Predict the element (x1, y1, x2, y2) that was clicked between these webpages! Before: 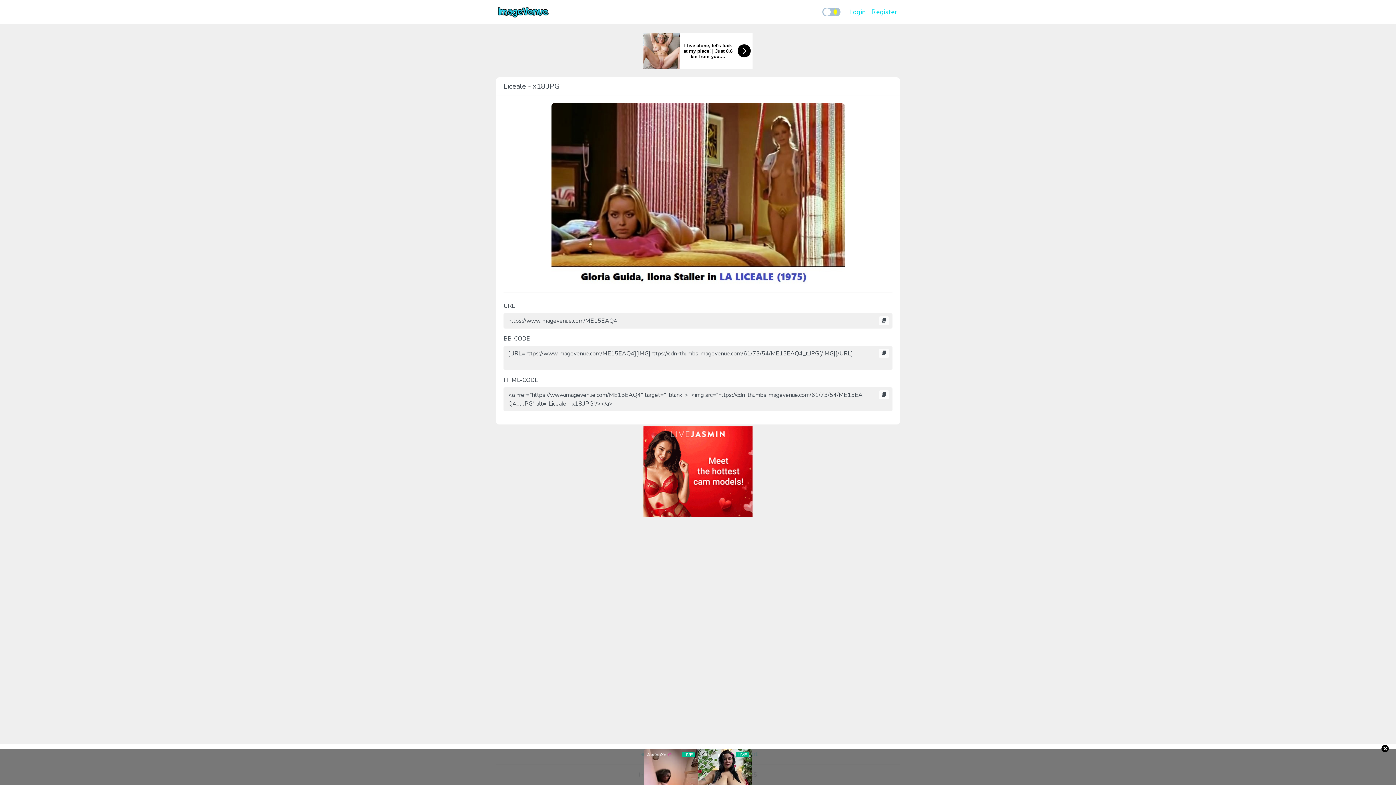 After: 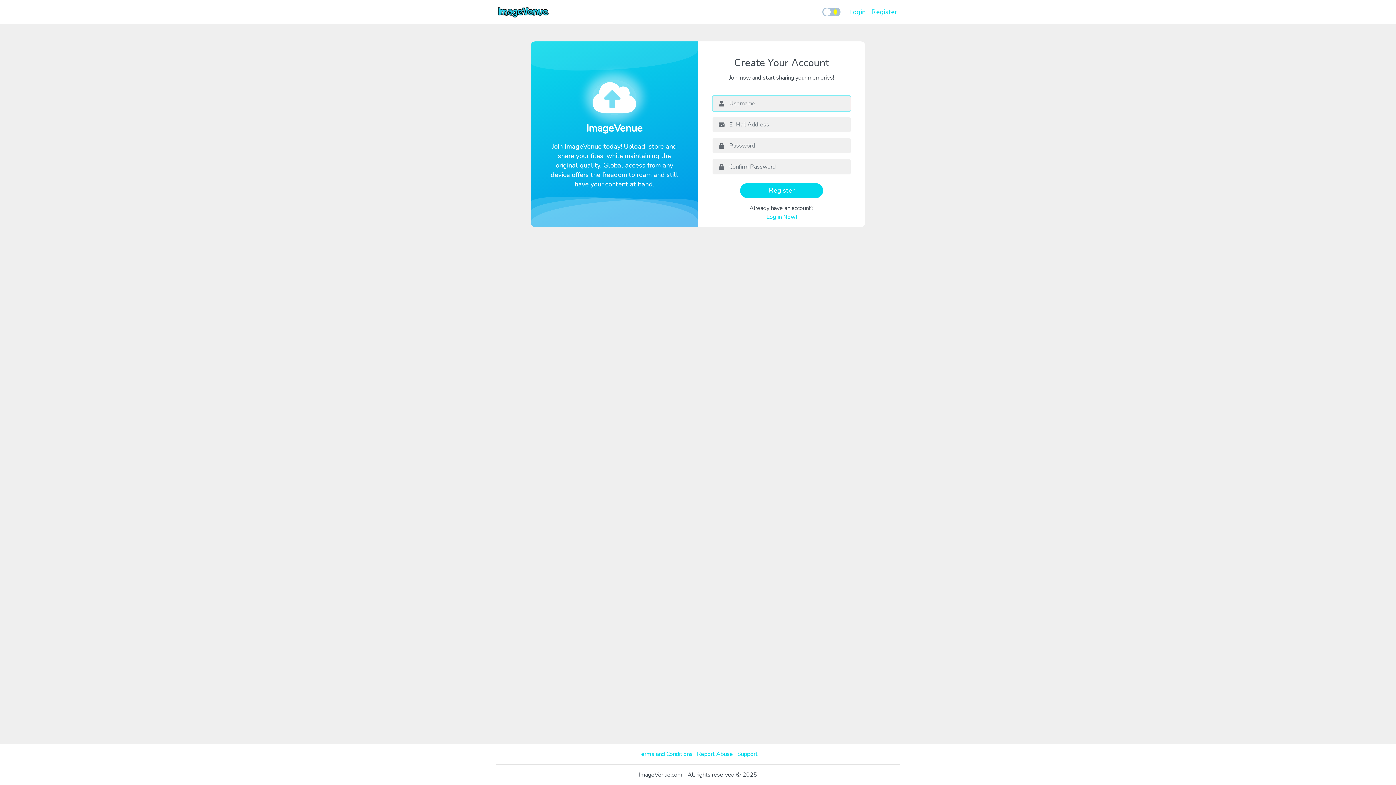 Action: label: Register bbox: (868, 4, 900, 19)